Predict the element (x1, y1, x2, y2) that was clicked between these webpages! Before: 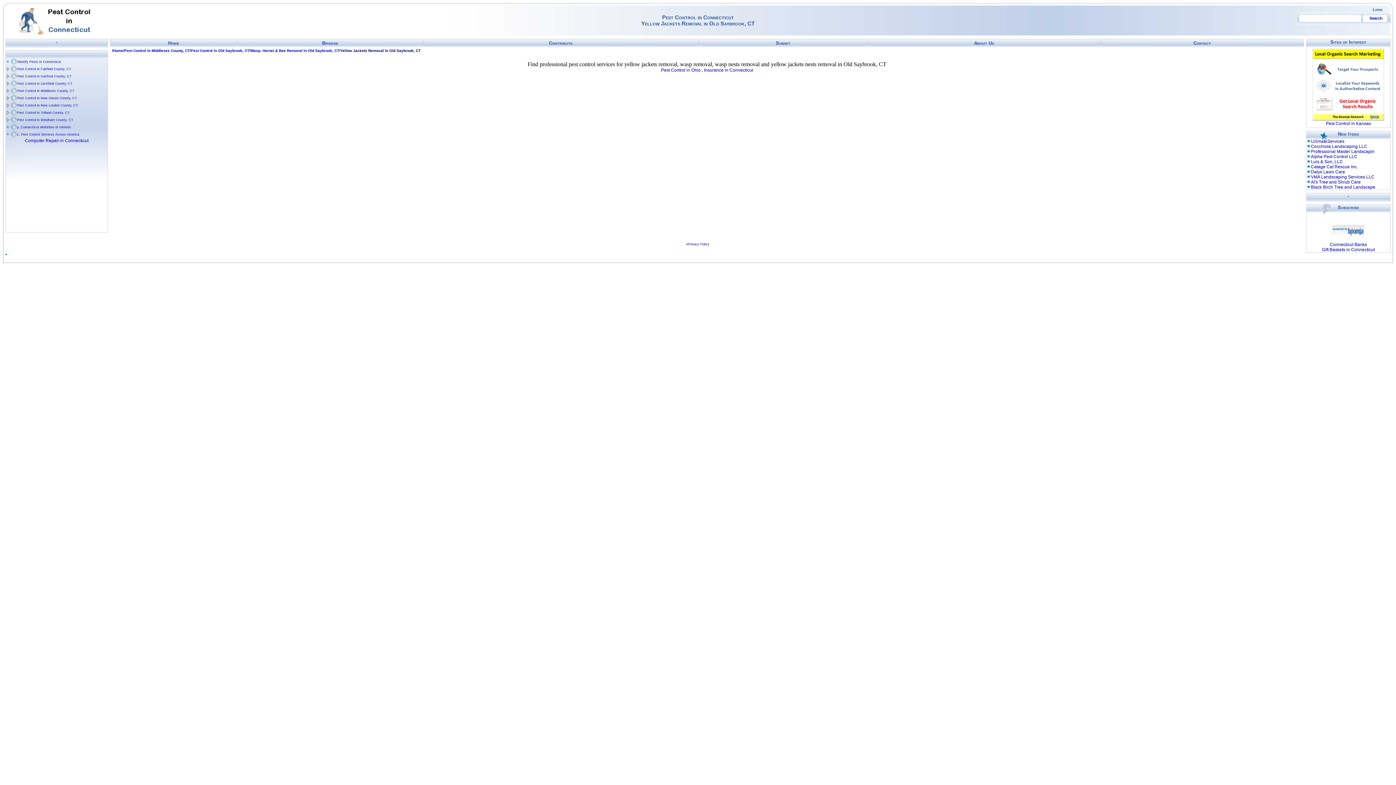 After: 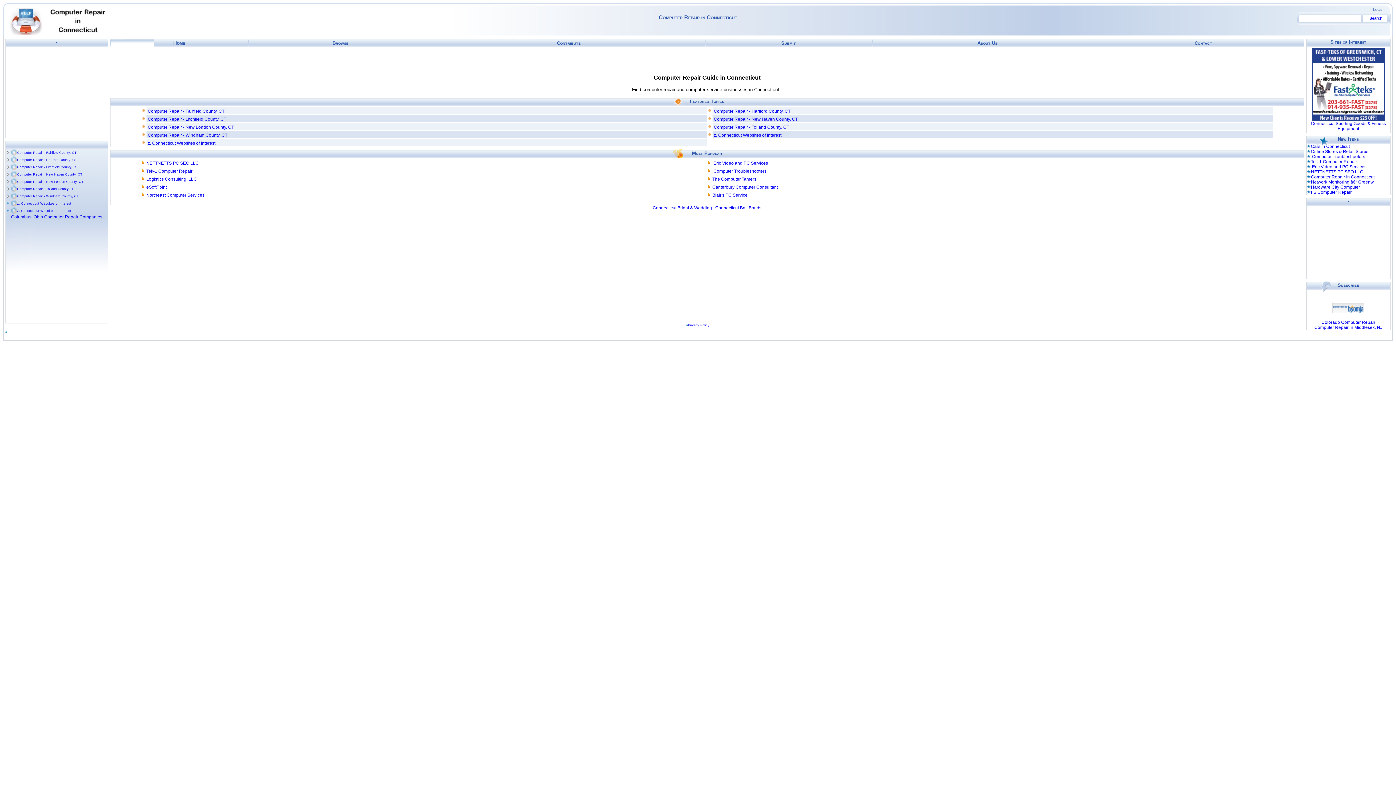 Action: label: Computer Repair in Connecticut bbox: (24, 138, 88, 143)